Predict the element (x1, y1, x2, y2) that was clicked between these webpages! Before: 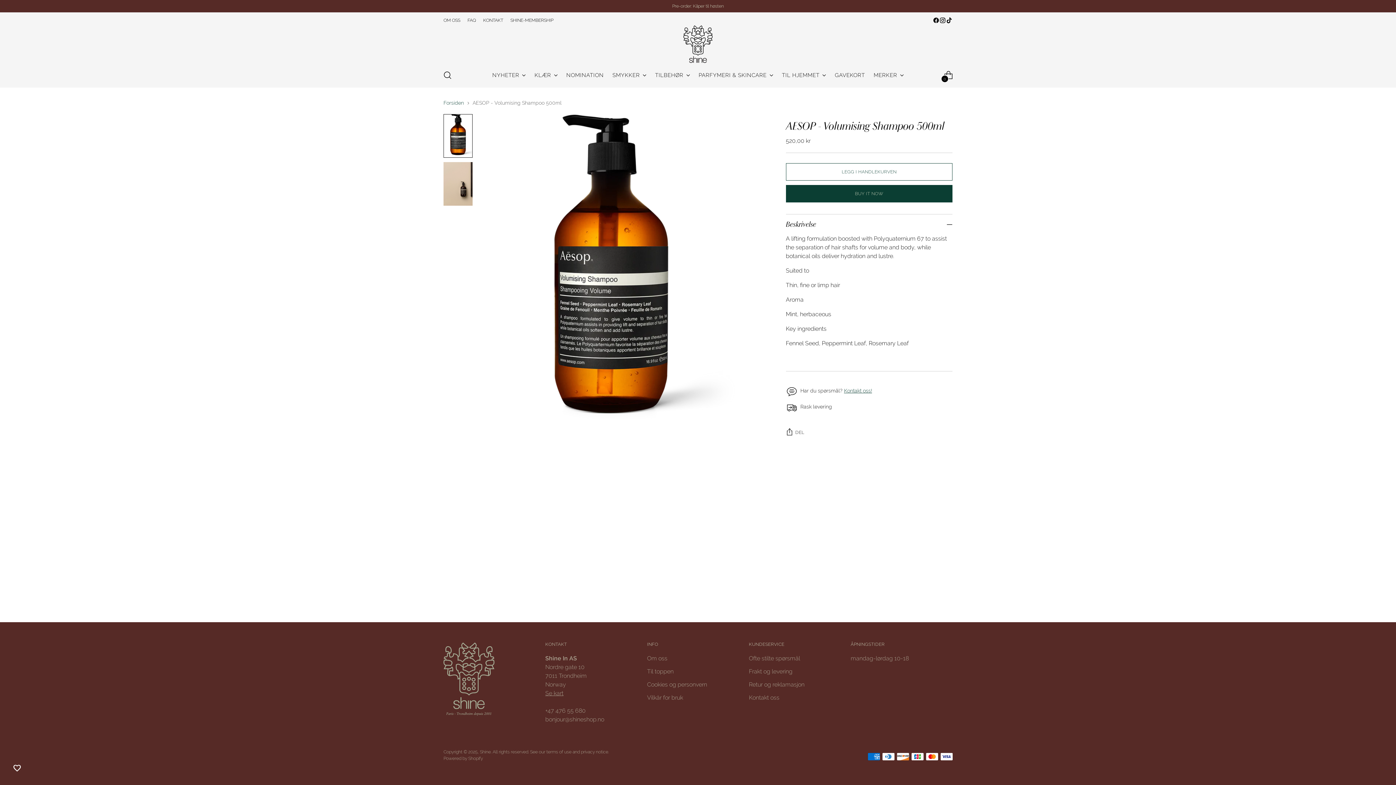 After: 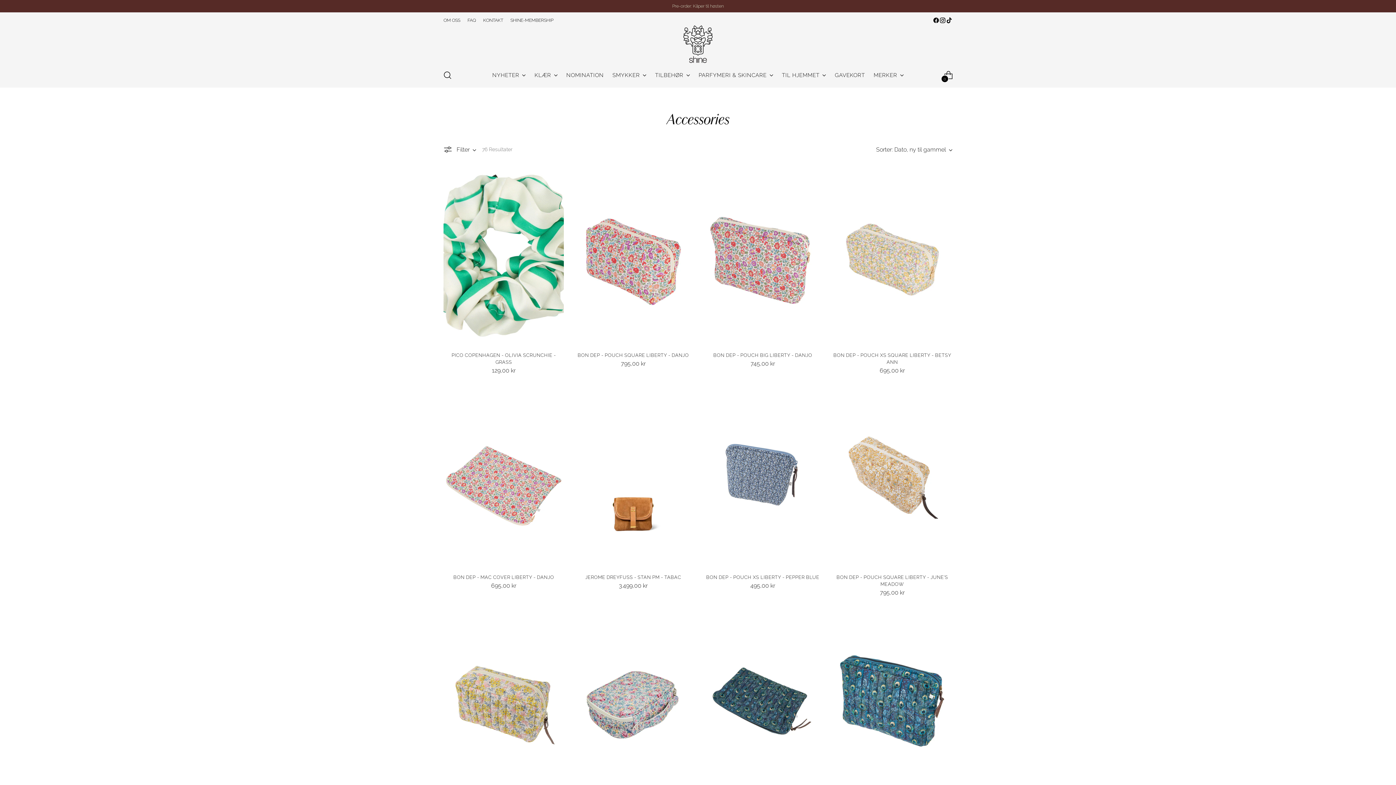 Action: label: TILBEHØR bbox: (655, 67, 690, 83)